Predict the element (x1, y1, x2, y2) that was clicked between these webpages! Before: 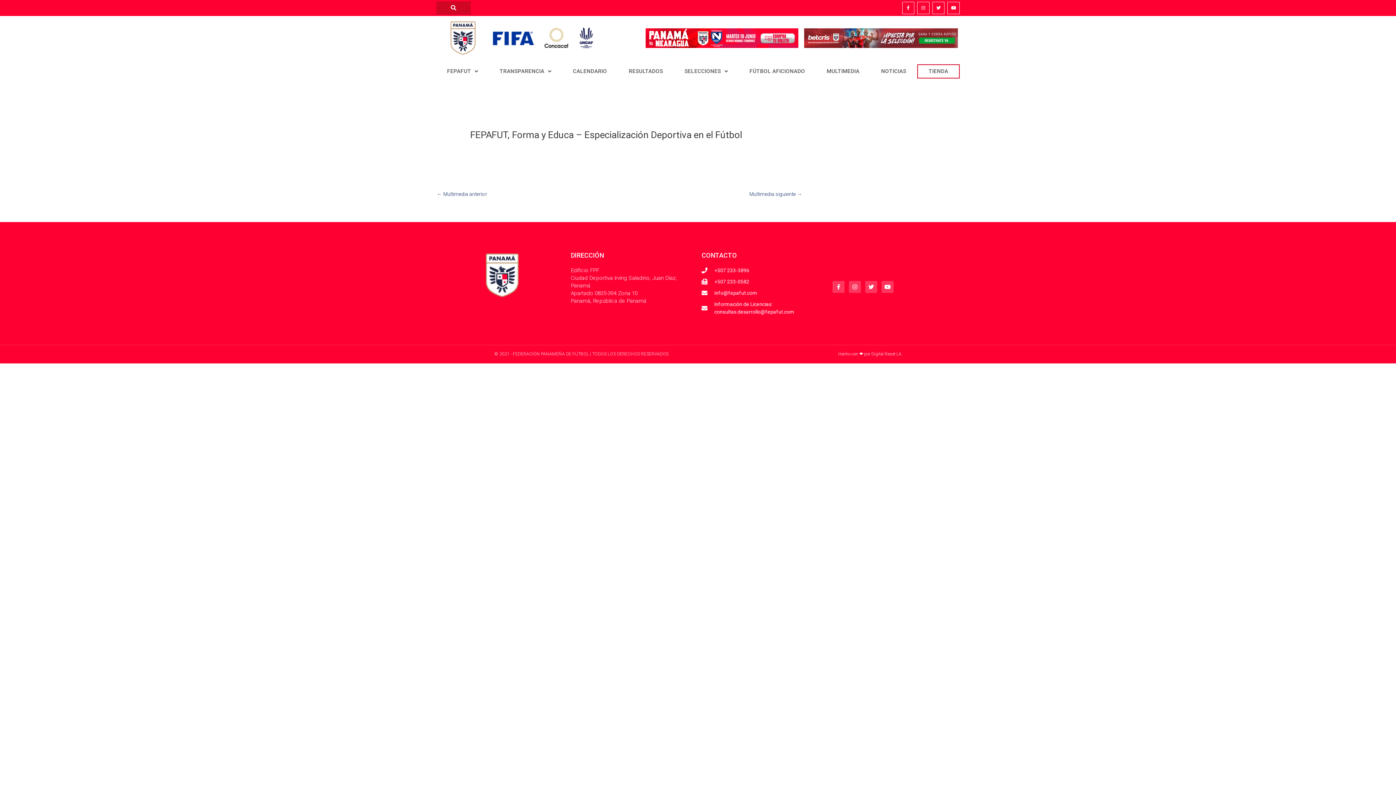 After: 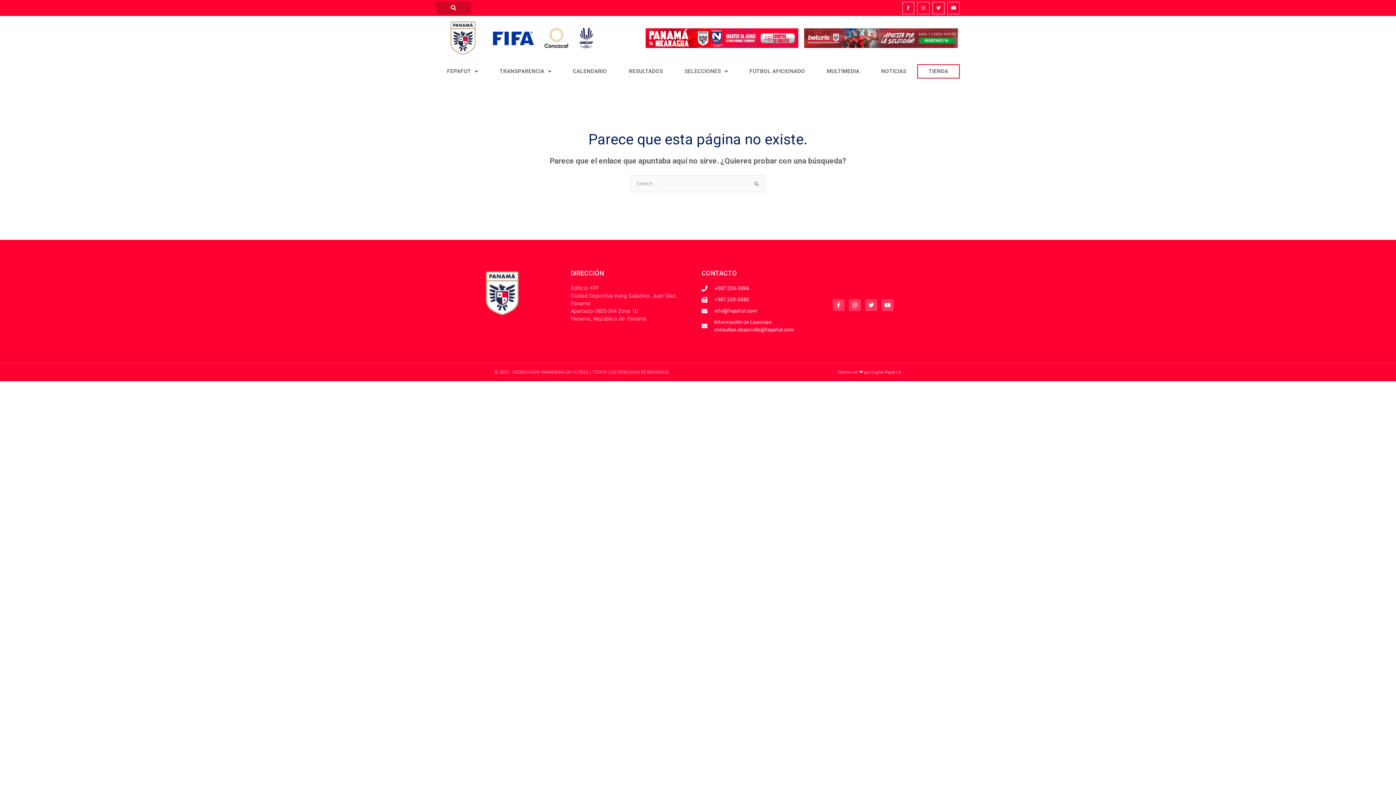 Action: label: Digital Reset LA bbox: (871, 351, 901, 356)